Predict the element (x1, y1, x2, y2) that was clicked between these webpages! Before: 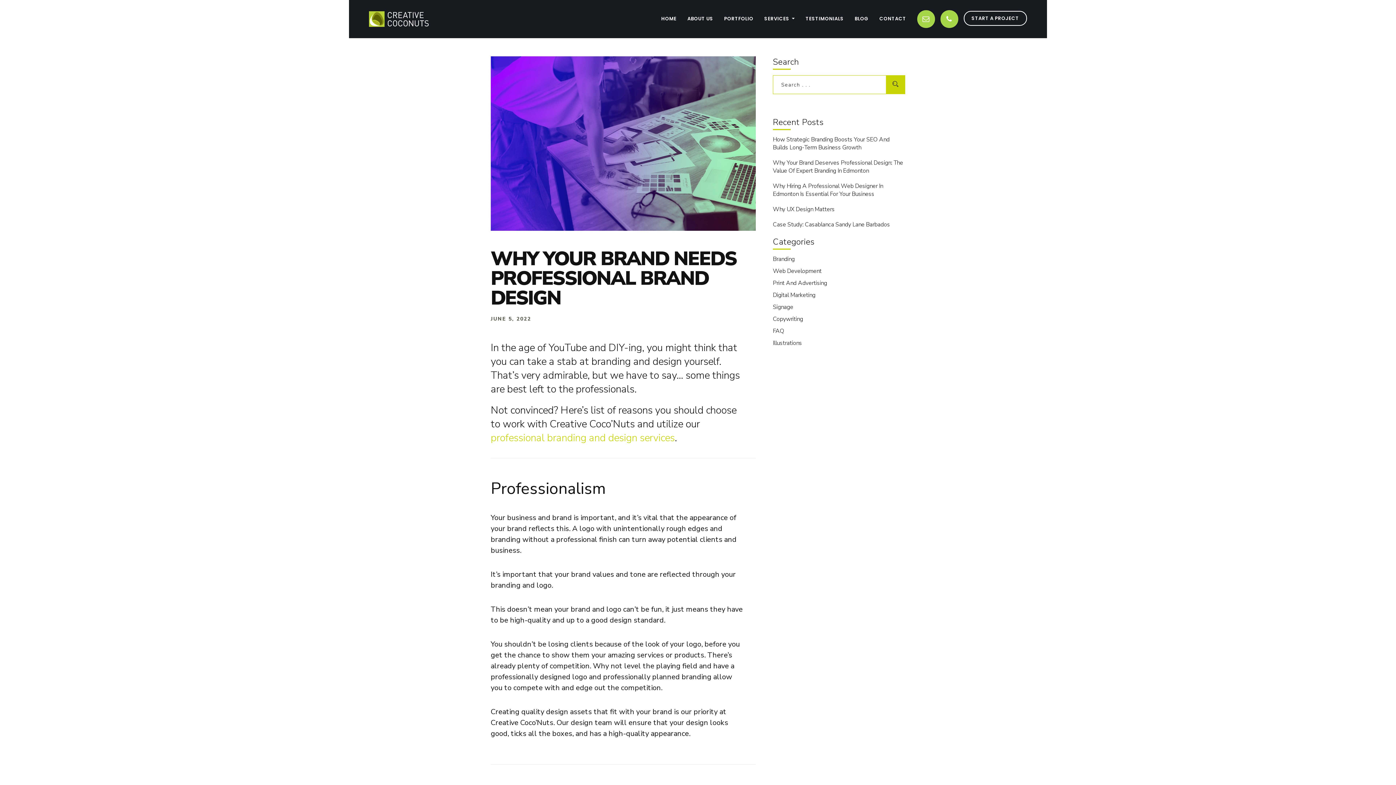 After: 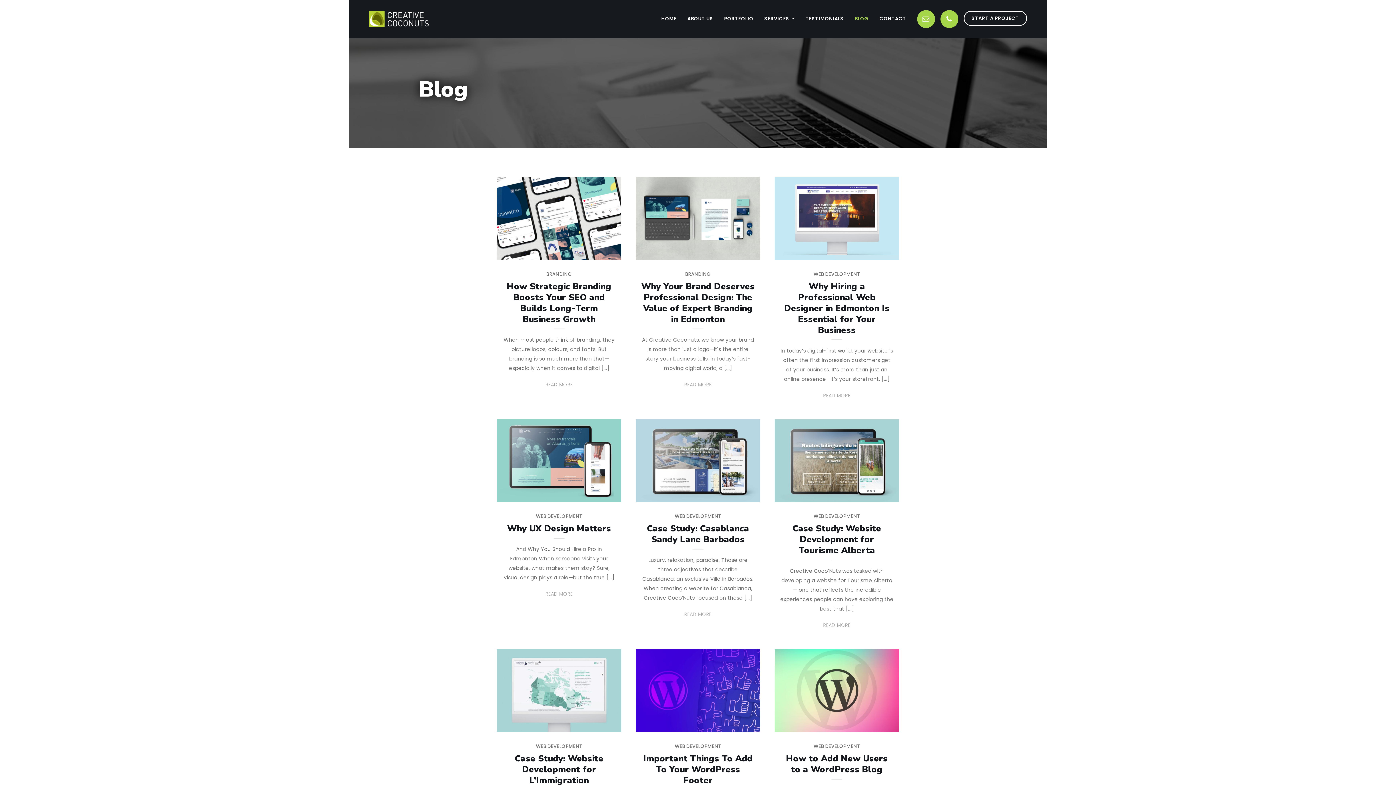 Action: bbox: (849, 2, 874, 35) label: BLOG